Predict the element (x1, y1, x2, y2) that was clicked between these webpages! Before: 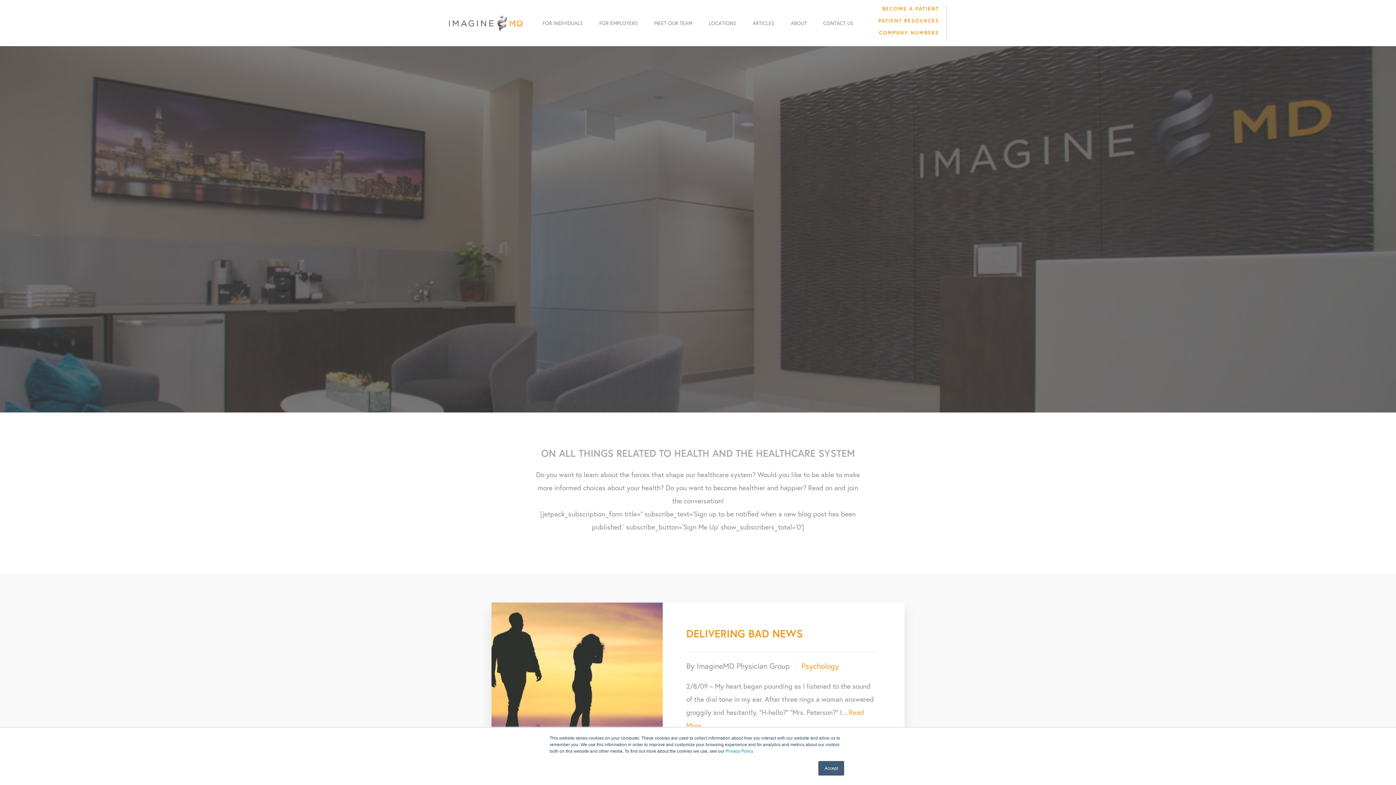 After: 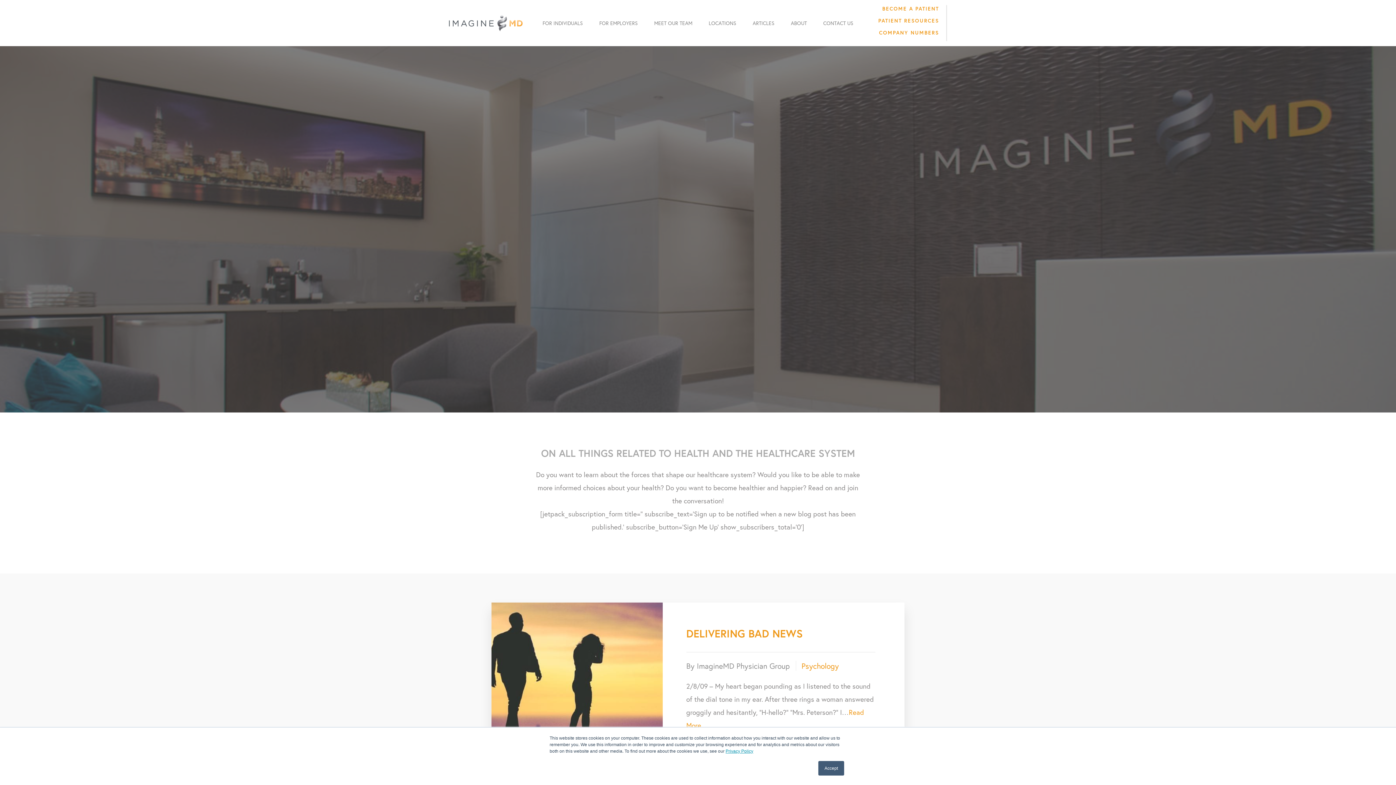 Action: label: Privacy Policy bbox: (725, 749, 753, 754)